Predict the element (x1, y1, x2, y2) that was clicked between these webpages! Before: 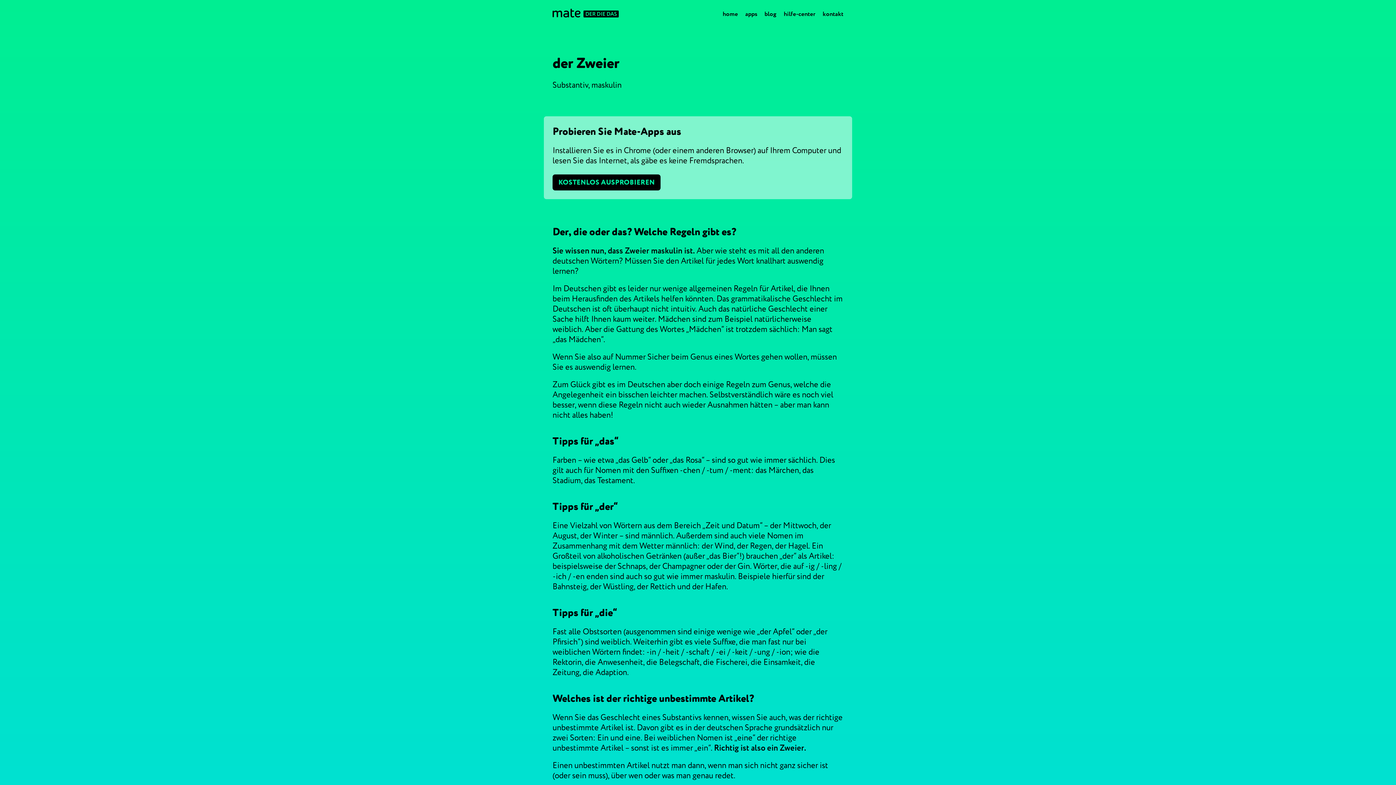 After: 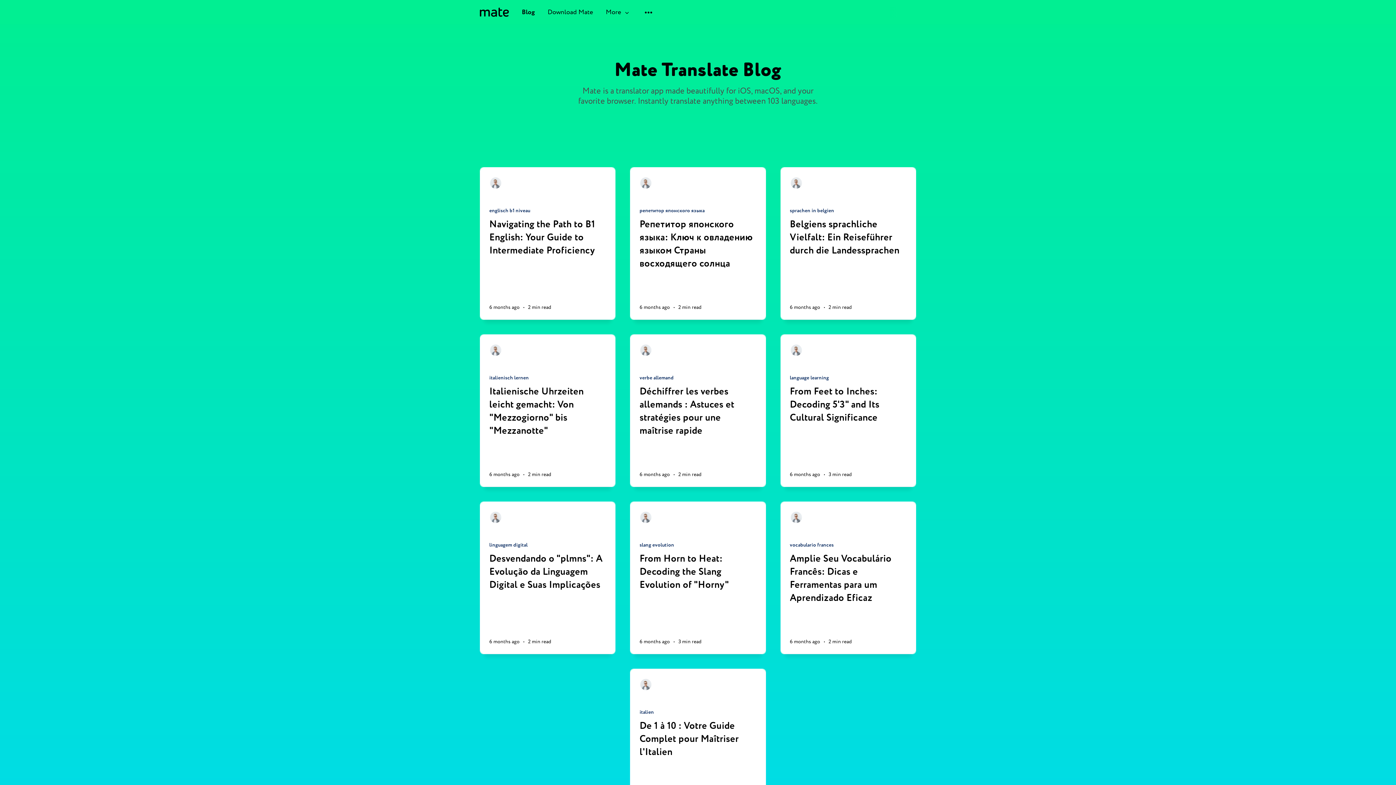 Action: bbox: (764, 6, 776, 21) label: blog